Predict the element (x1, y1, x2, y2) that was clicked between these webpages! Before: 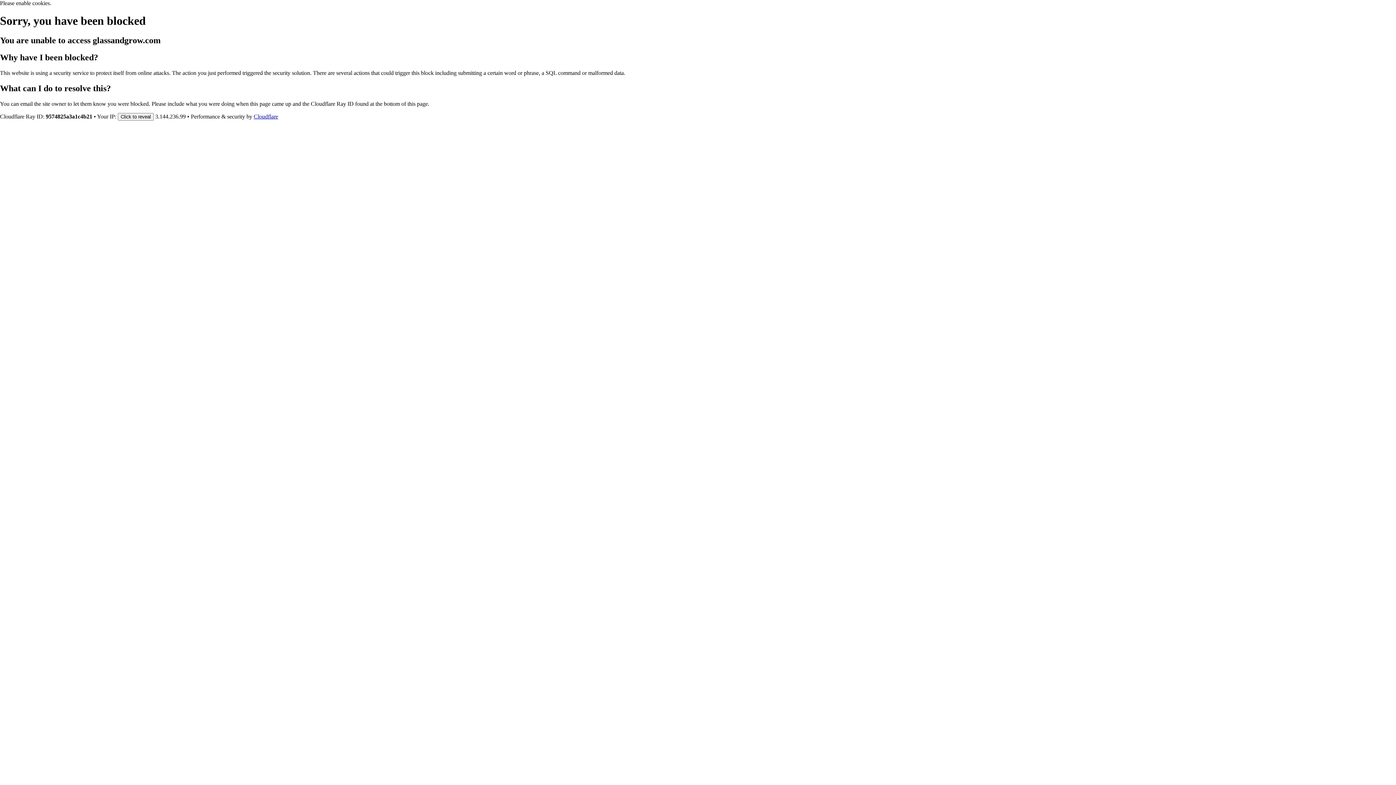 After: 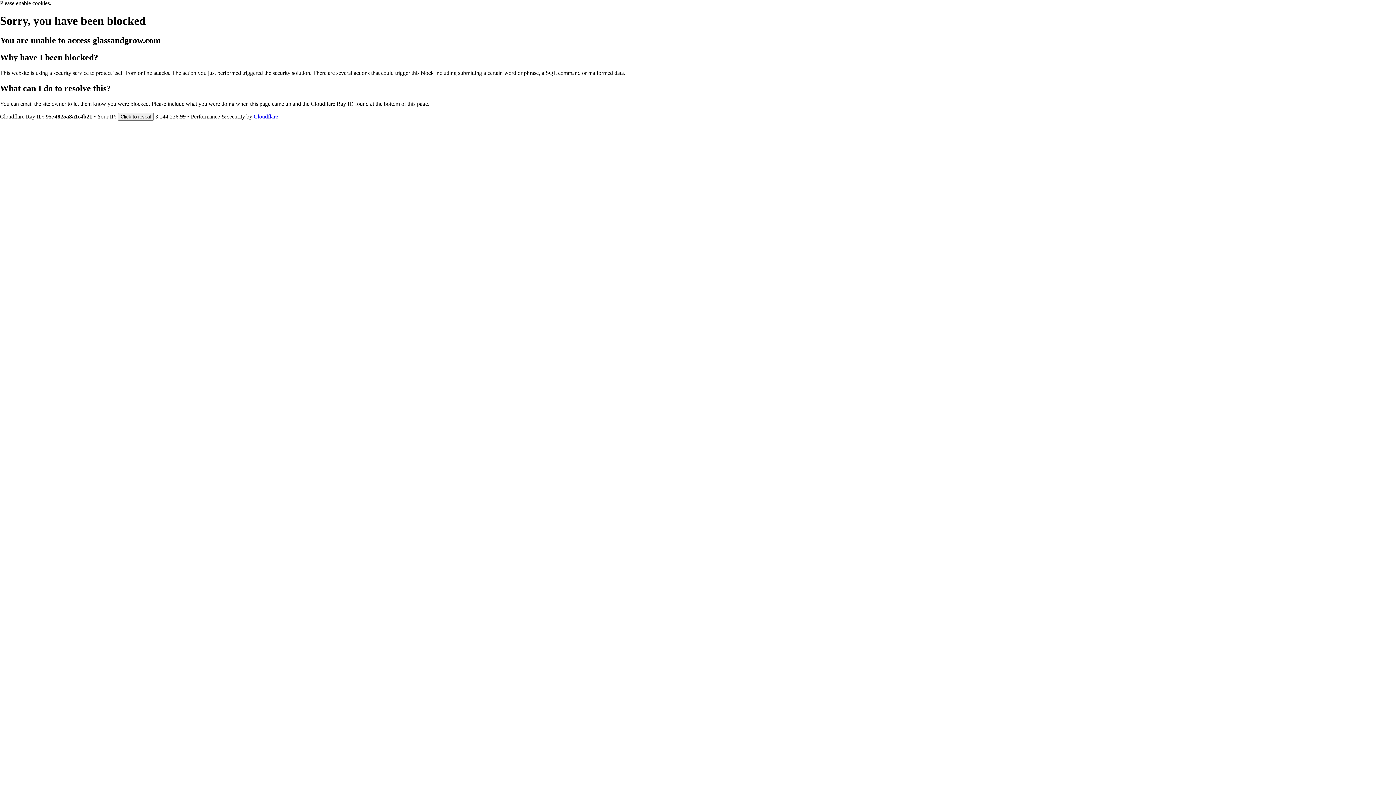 Action: label: Cloudflare bbox: (253, 113, 278, 119)